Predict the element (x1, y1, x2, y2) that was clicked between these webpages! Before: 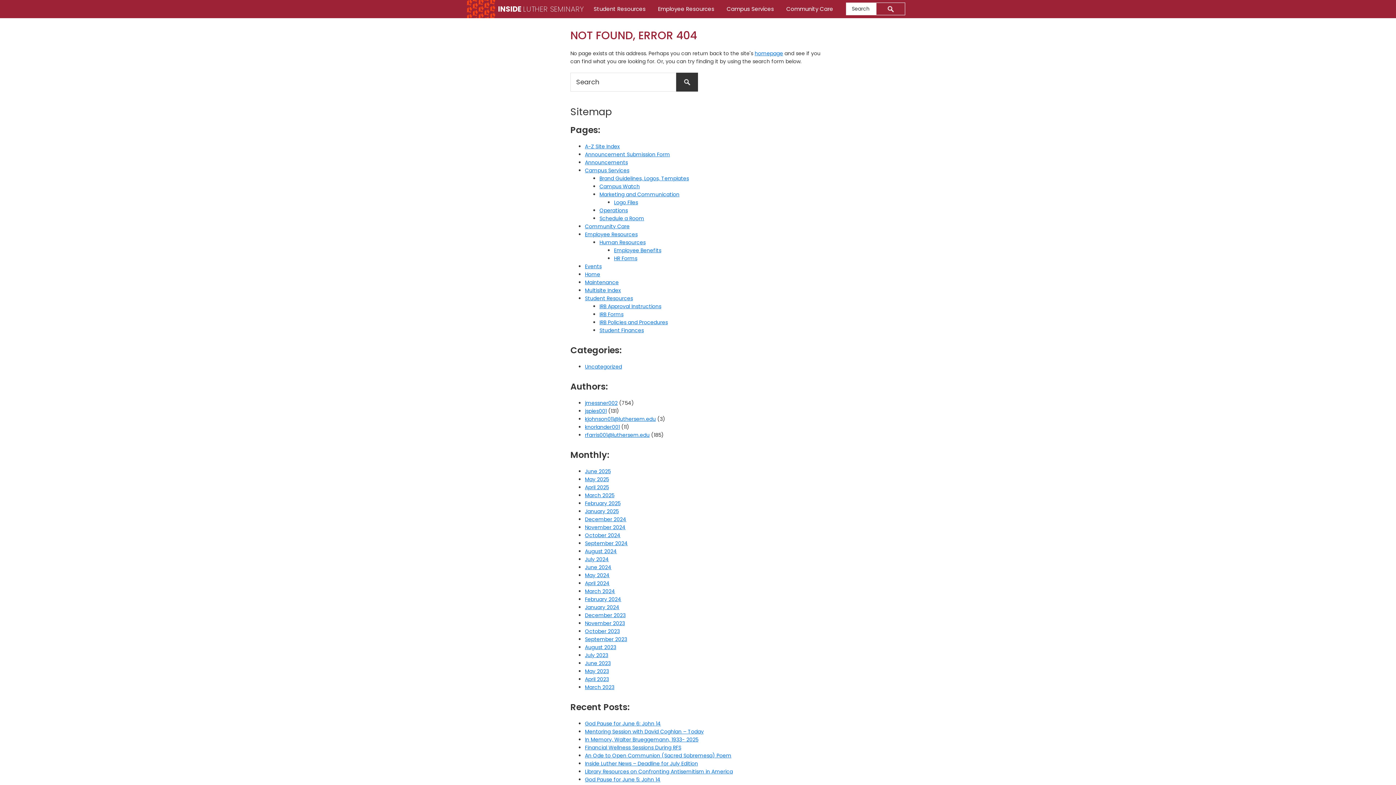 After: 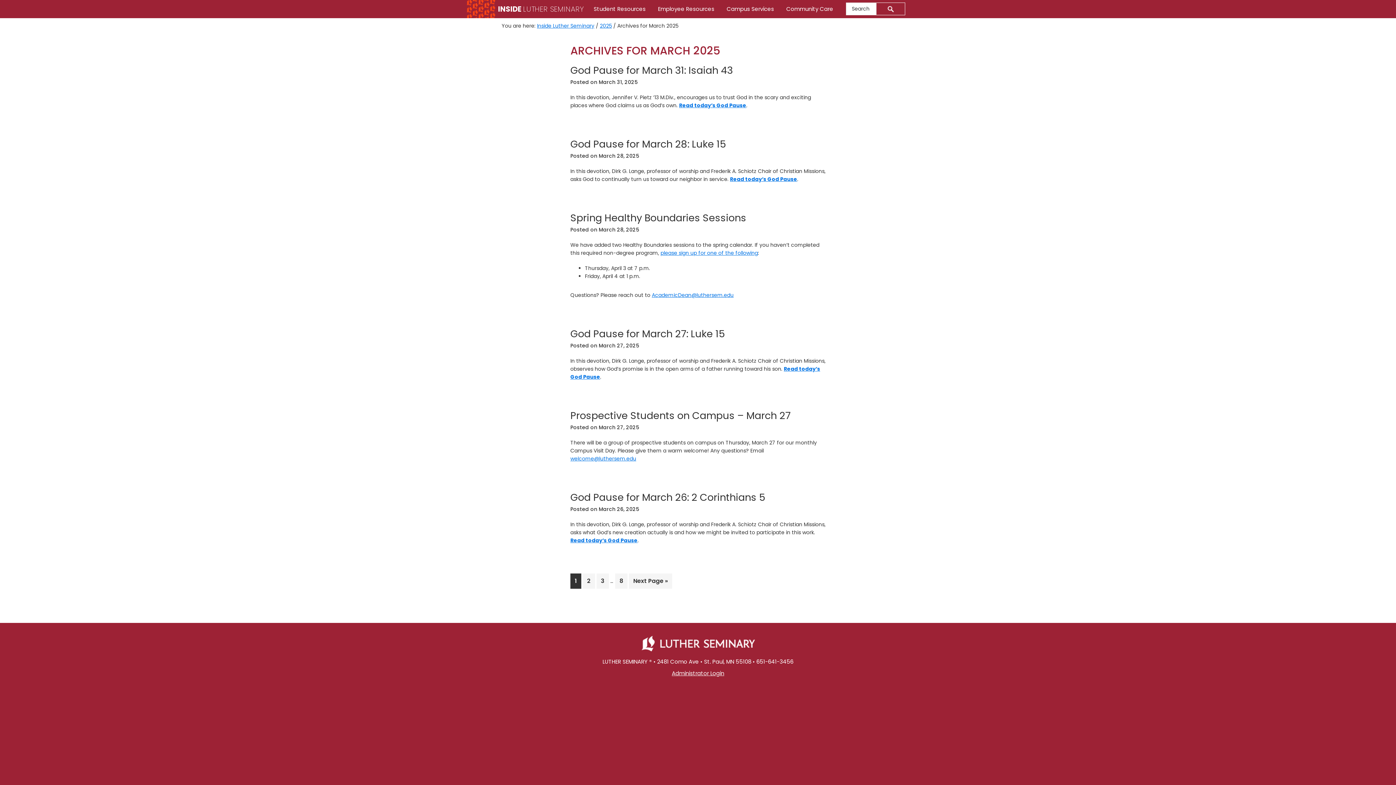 Action: label: March 2025 bbox: (585, 492, 614, 499)